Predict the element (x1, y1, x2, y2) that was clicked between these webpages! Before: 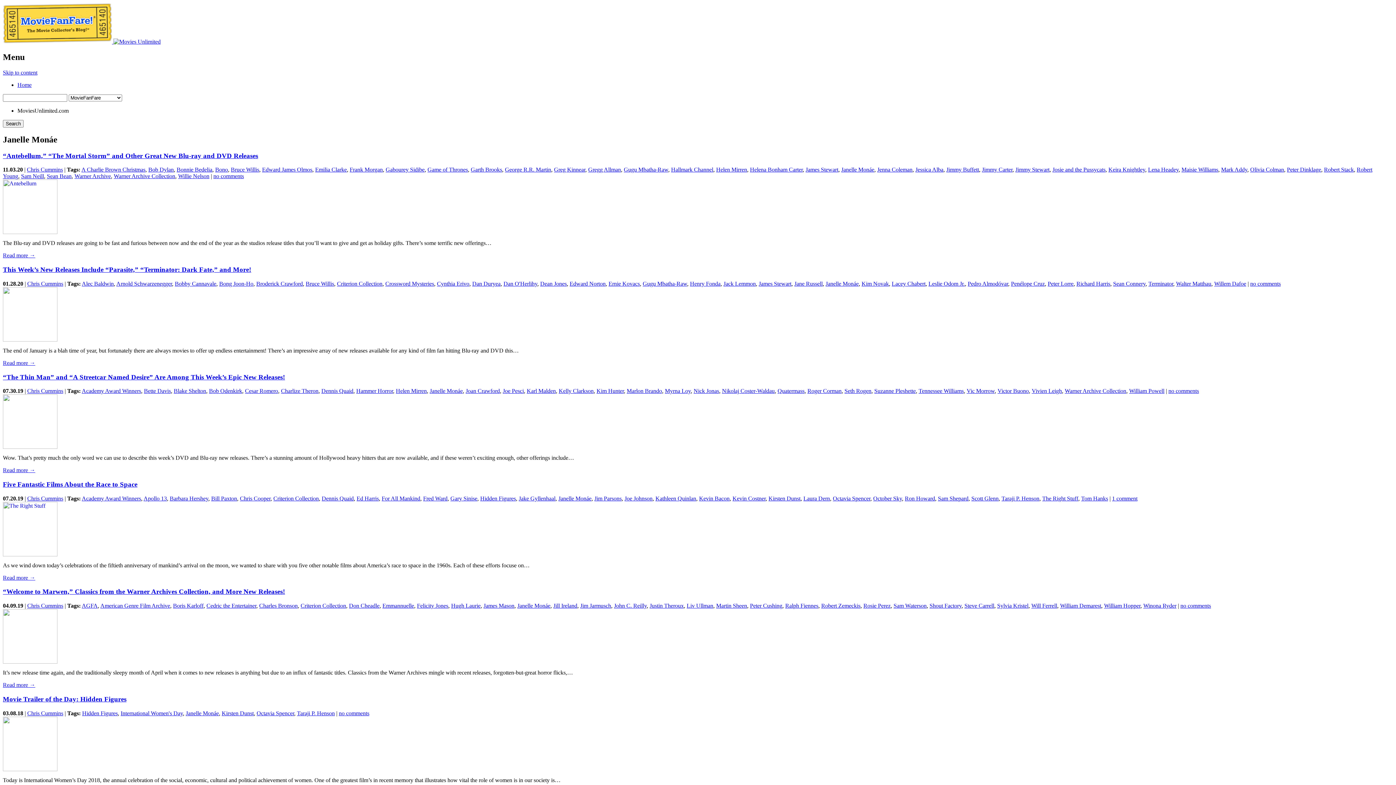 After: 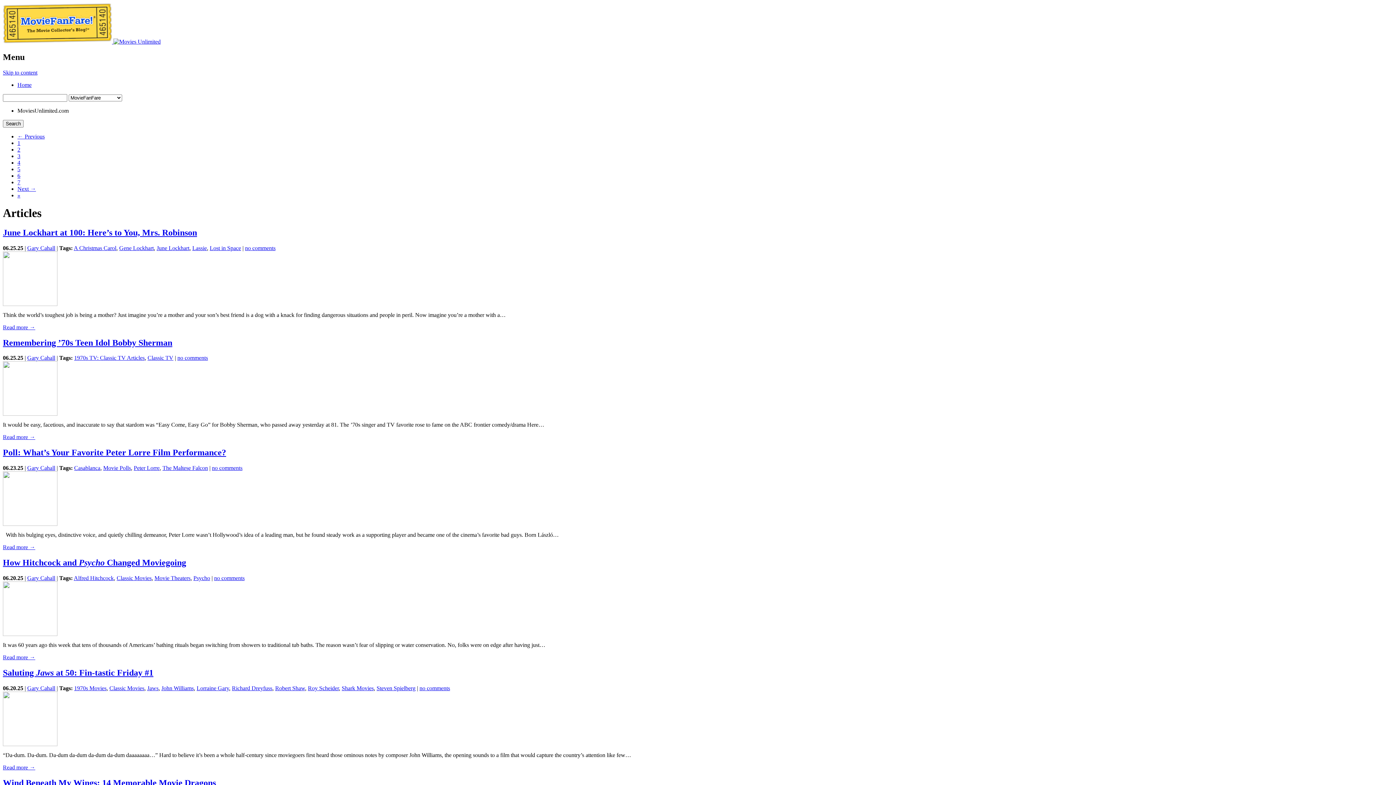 Action: label: Home bbox: (17, 81, 31, 87)